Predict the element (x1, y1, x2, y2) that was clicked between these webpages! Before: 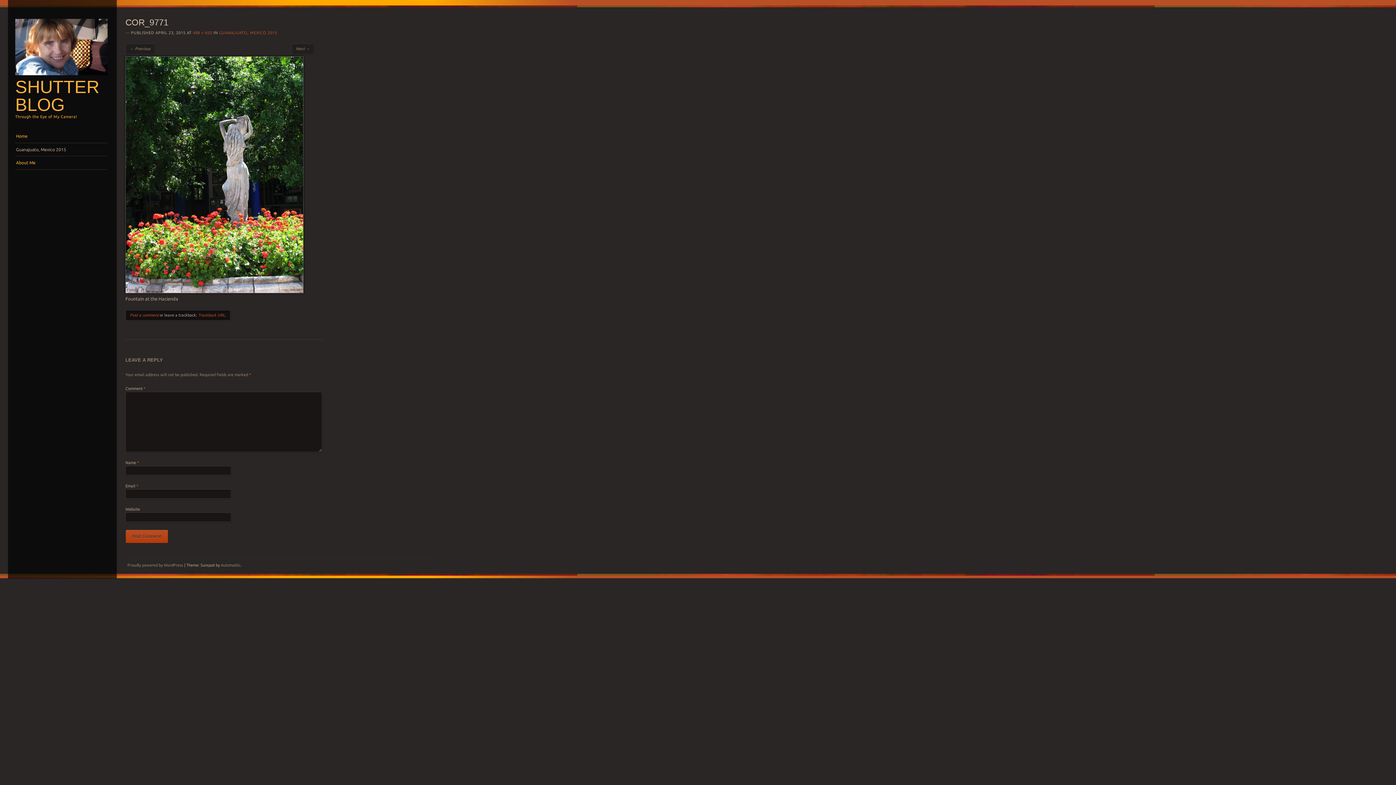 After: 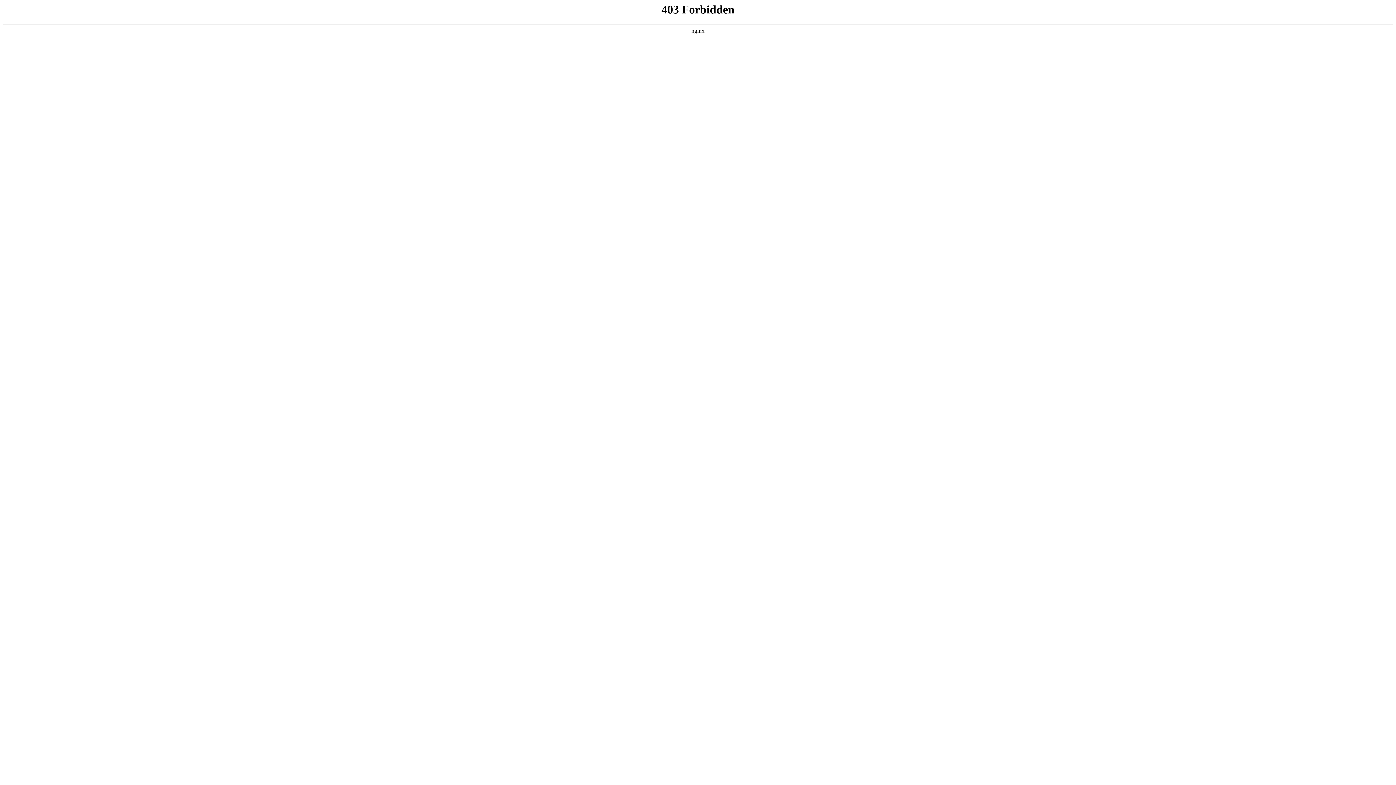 Action: bbox: (127, 563, 183, 567) label: Proudly powered by WordPress